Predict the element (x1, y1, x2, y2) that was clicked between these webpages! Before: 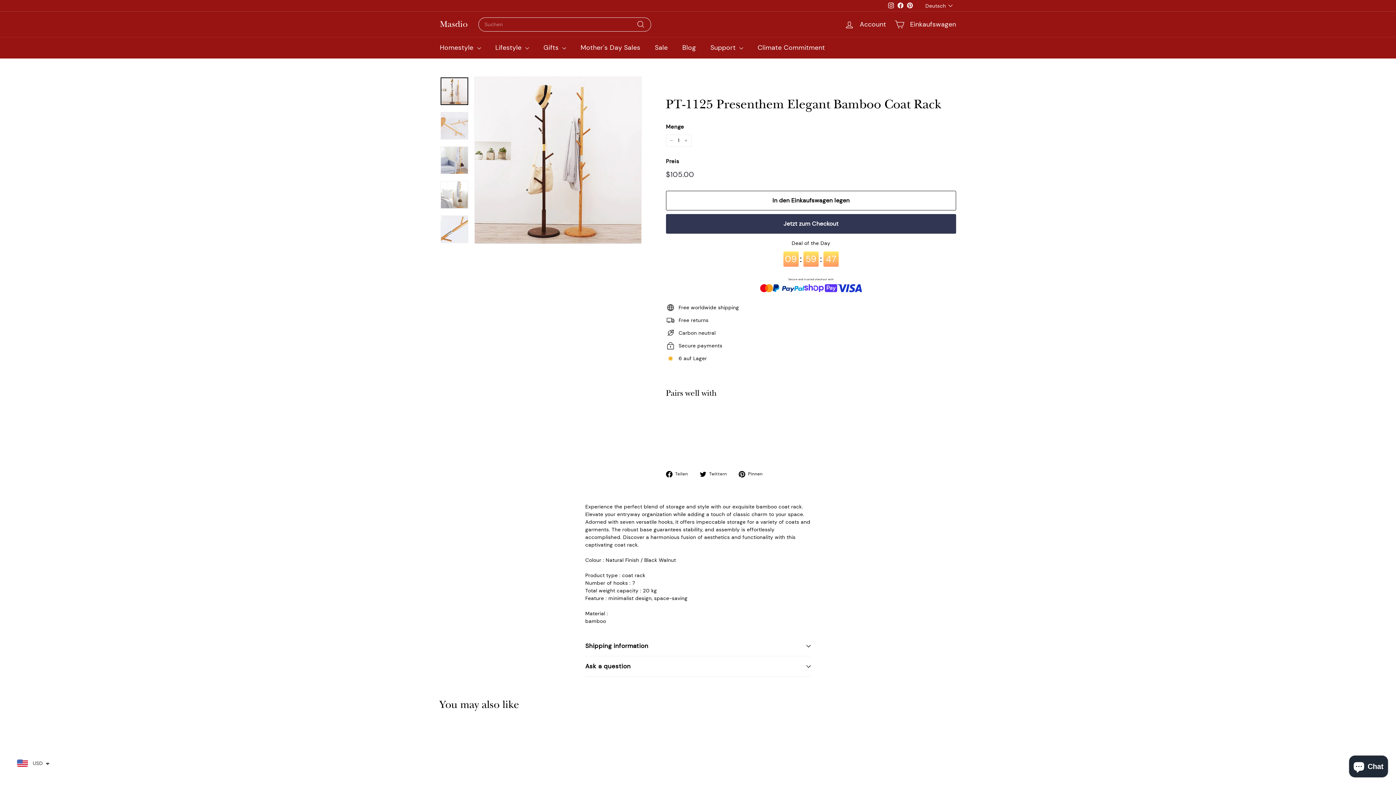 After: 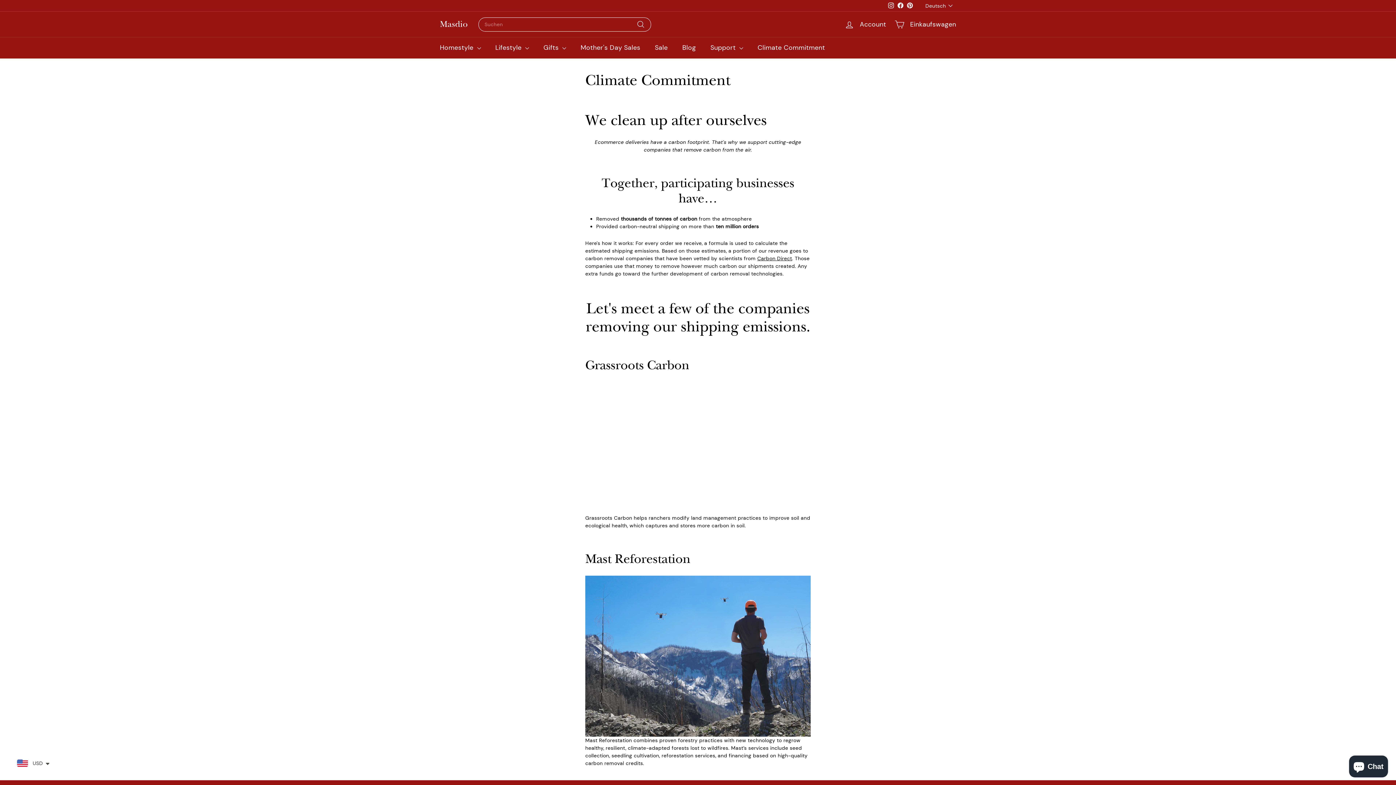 Action: bbox: (750, 37, 832, 58) label: Climate Commitment